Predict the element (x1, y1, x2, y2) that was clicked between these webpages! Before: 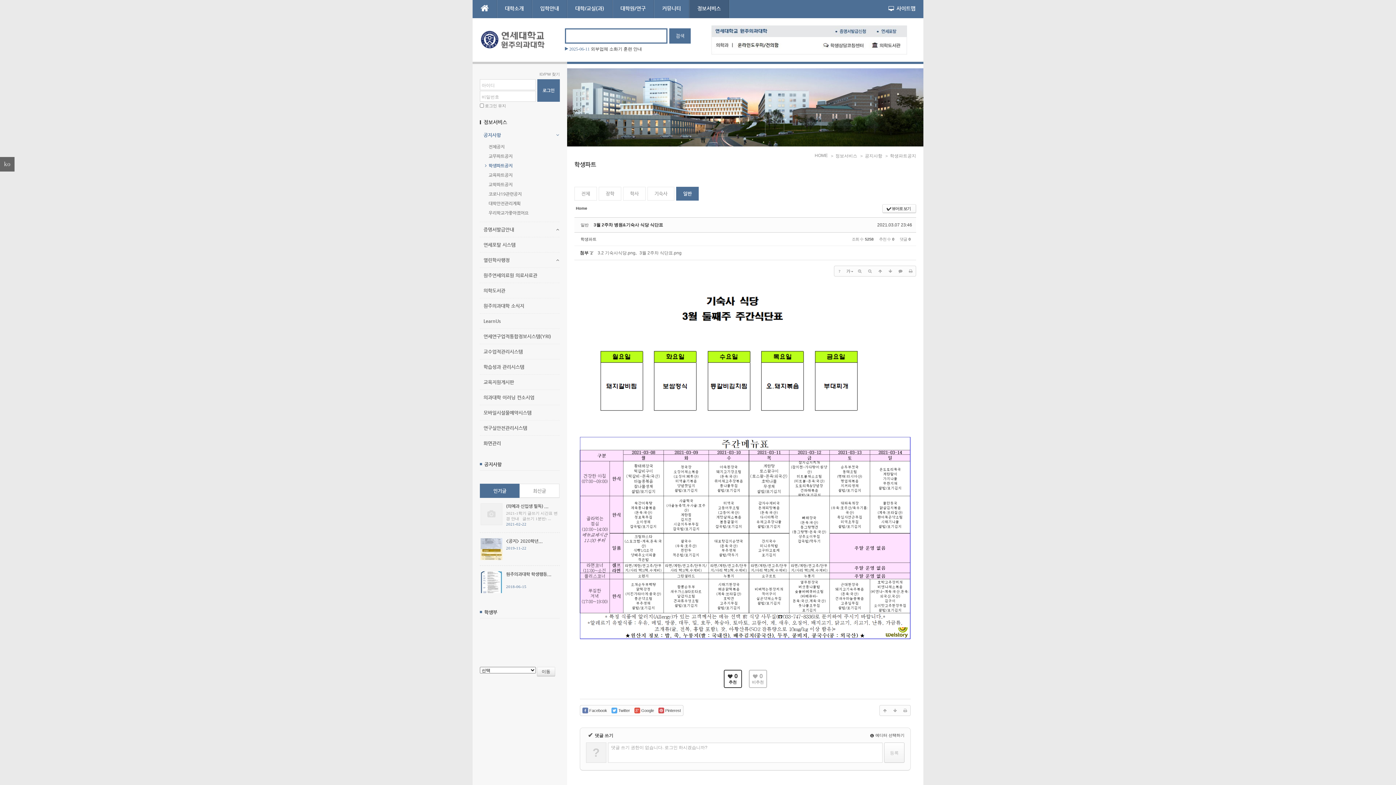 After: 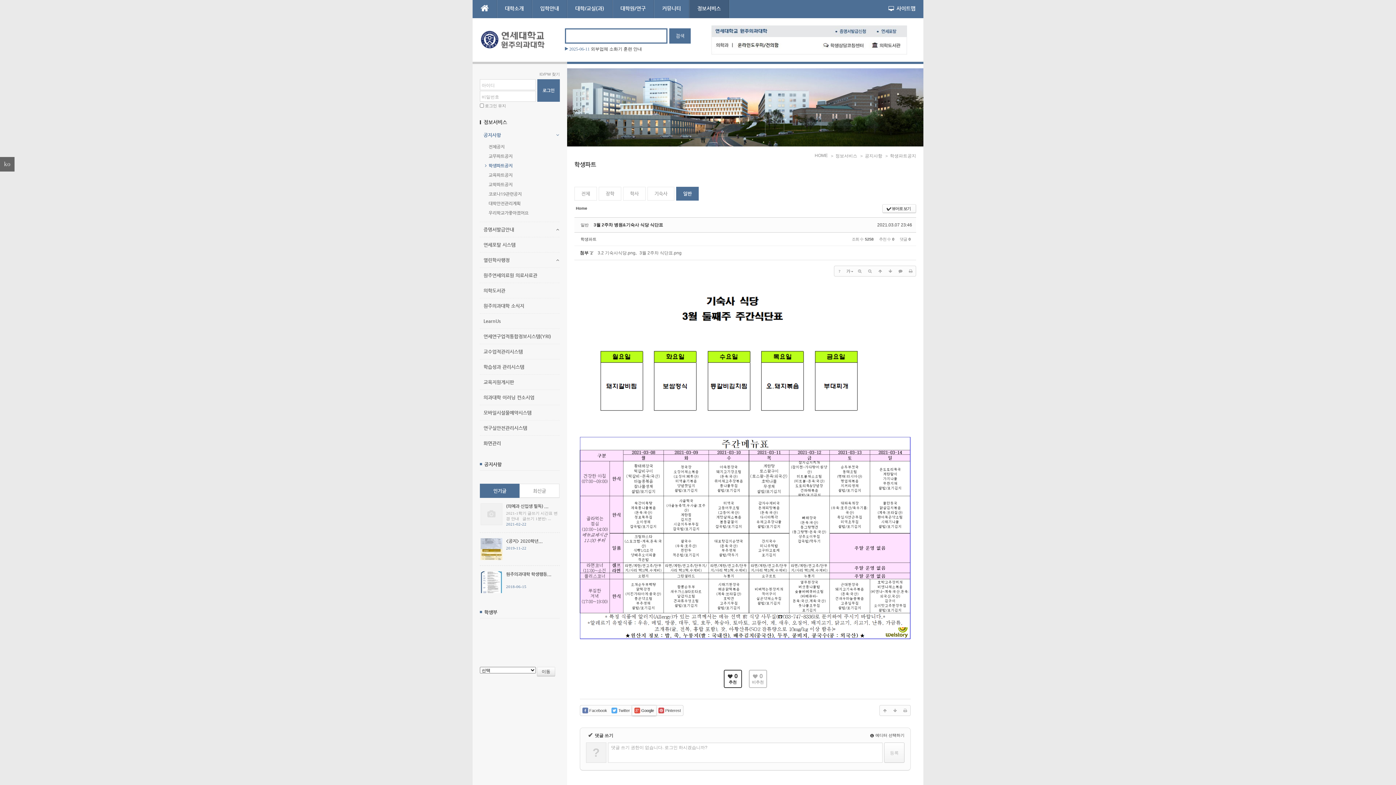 Action: bbox: (632, 705, 656, 715) label:  Google